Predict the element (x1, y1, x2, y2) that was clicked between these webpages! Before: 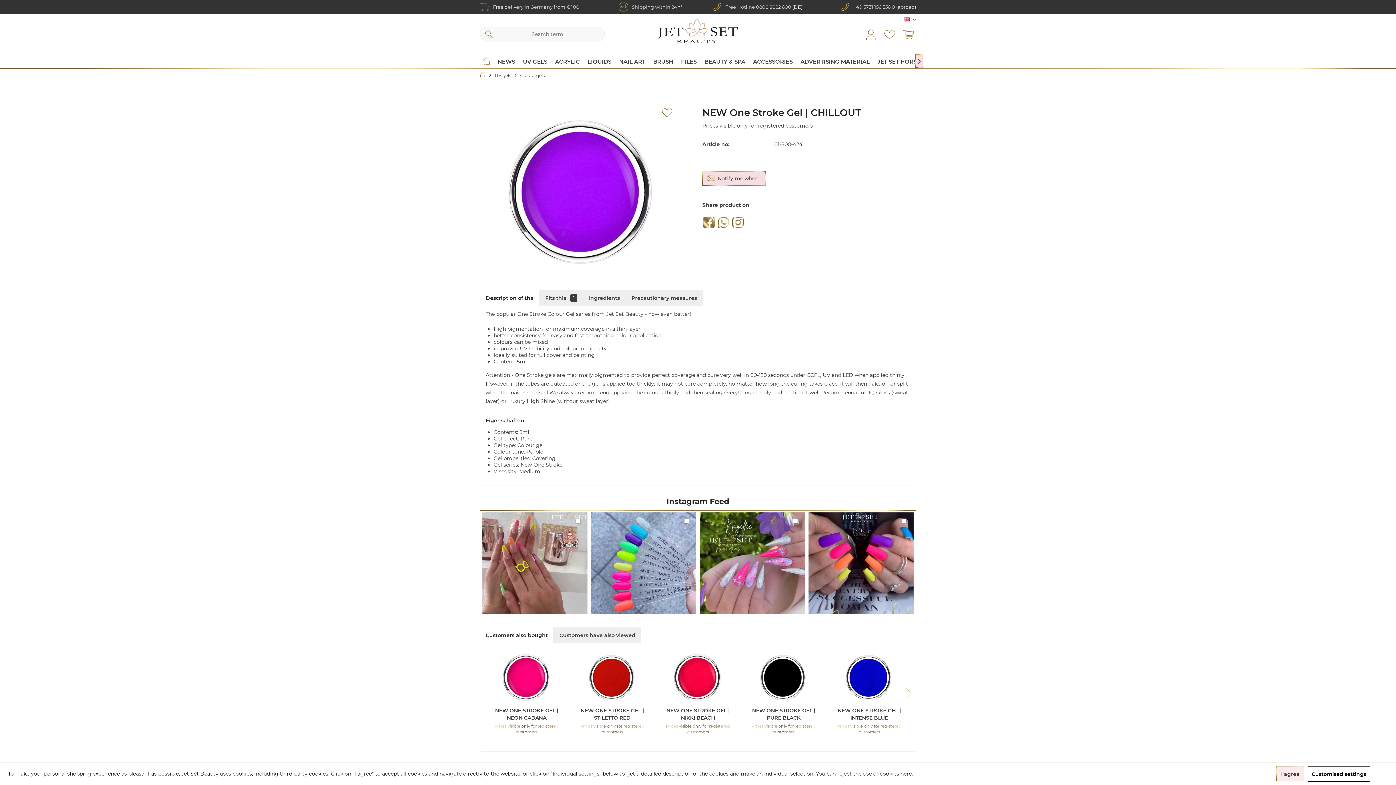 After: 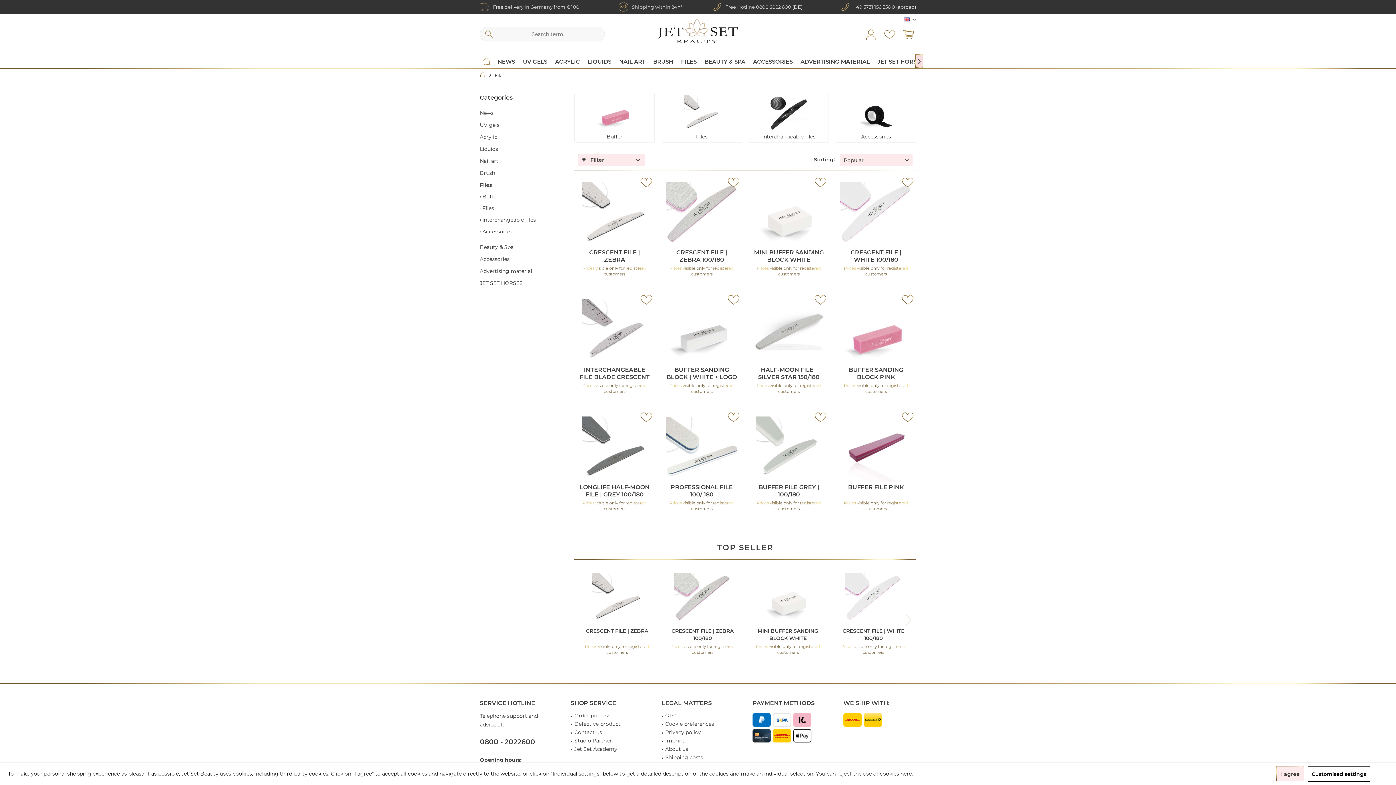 Action: bbox: (677, 56, 700, 67) label: Files